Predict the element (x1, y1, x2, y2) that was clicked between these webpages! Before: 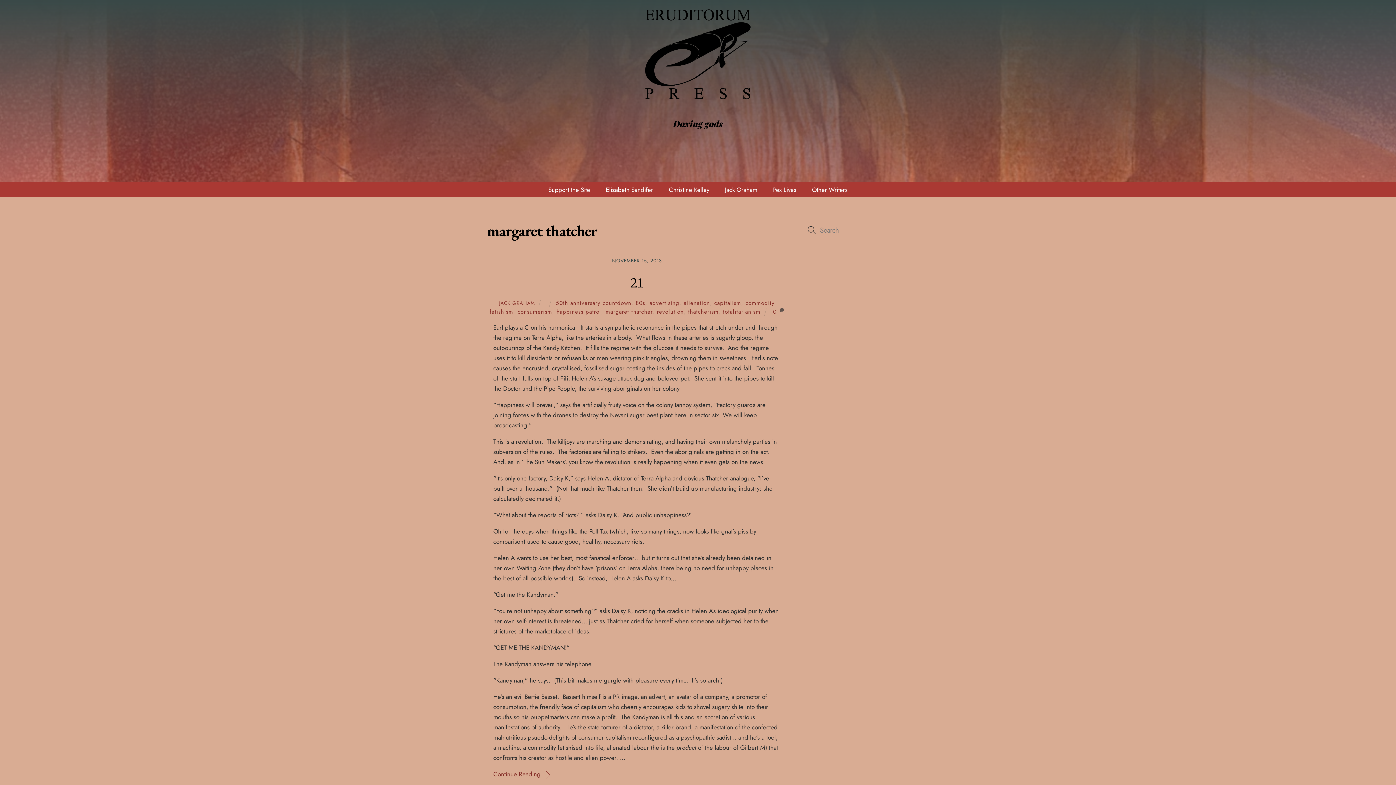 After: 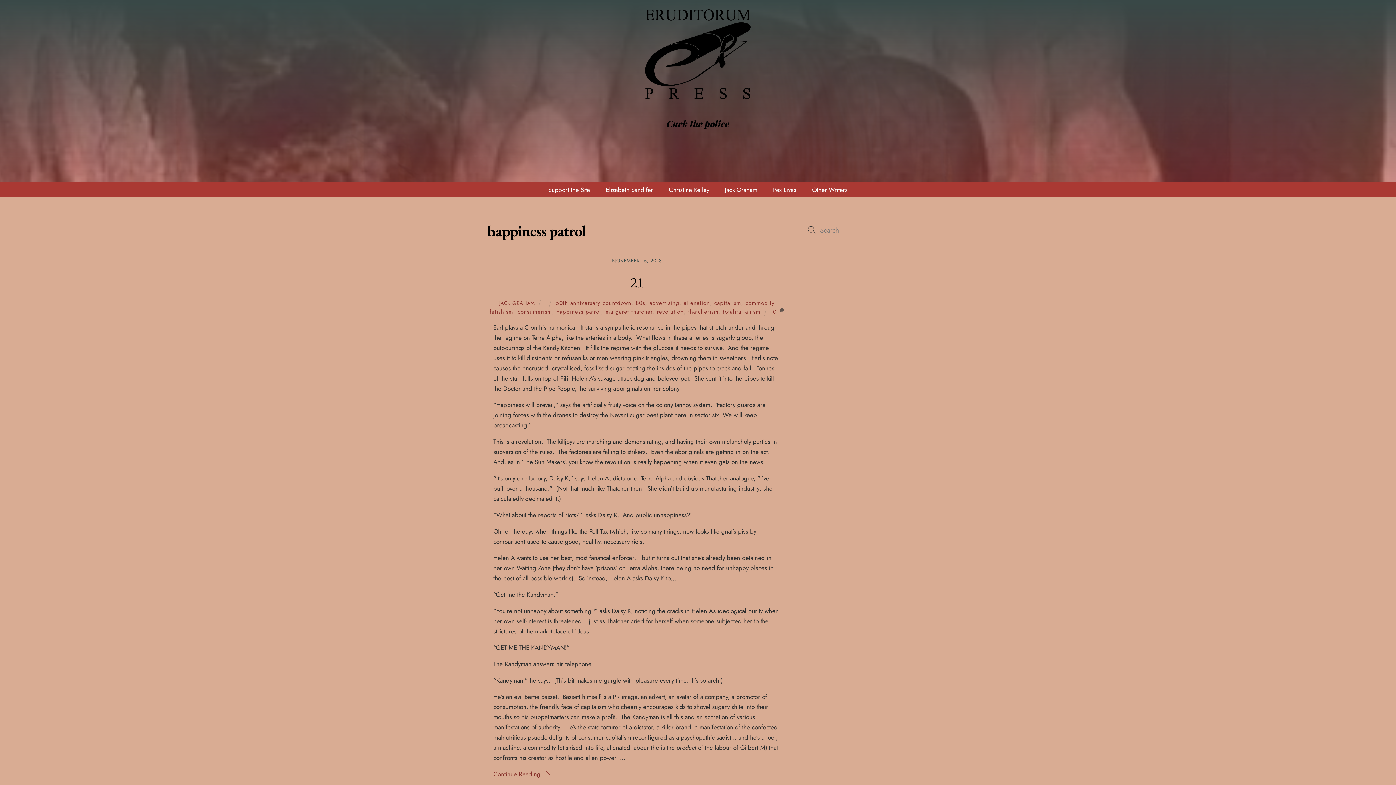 Action: label: happiness patrol bbox: (556, 307, 601, 315)